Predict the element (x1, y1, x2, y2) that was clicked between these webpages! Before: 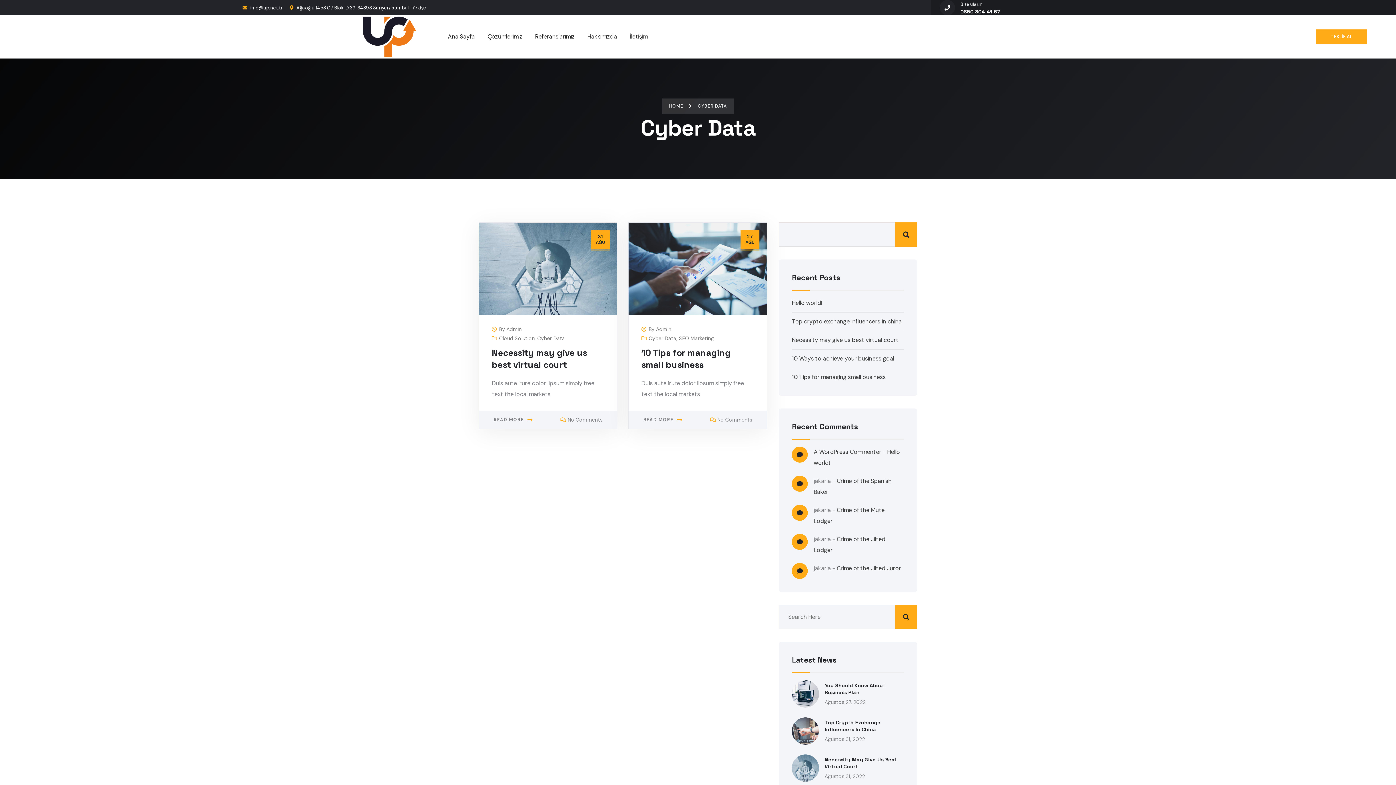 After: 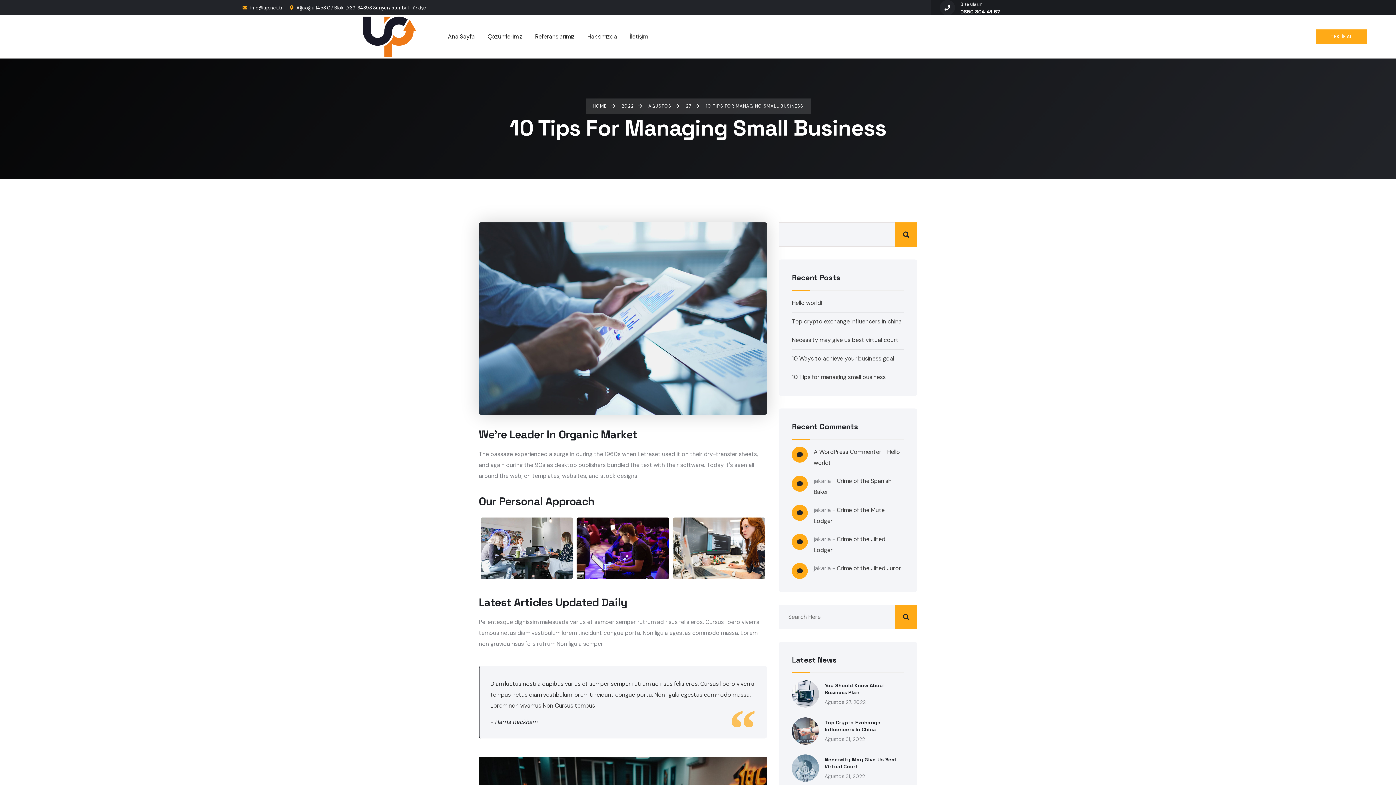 Action: label: 10 Tips for managing small business bbox: (792, 373, 885, 381)